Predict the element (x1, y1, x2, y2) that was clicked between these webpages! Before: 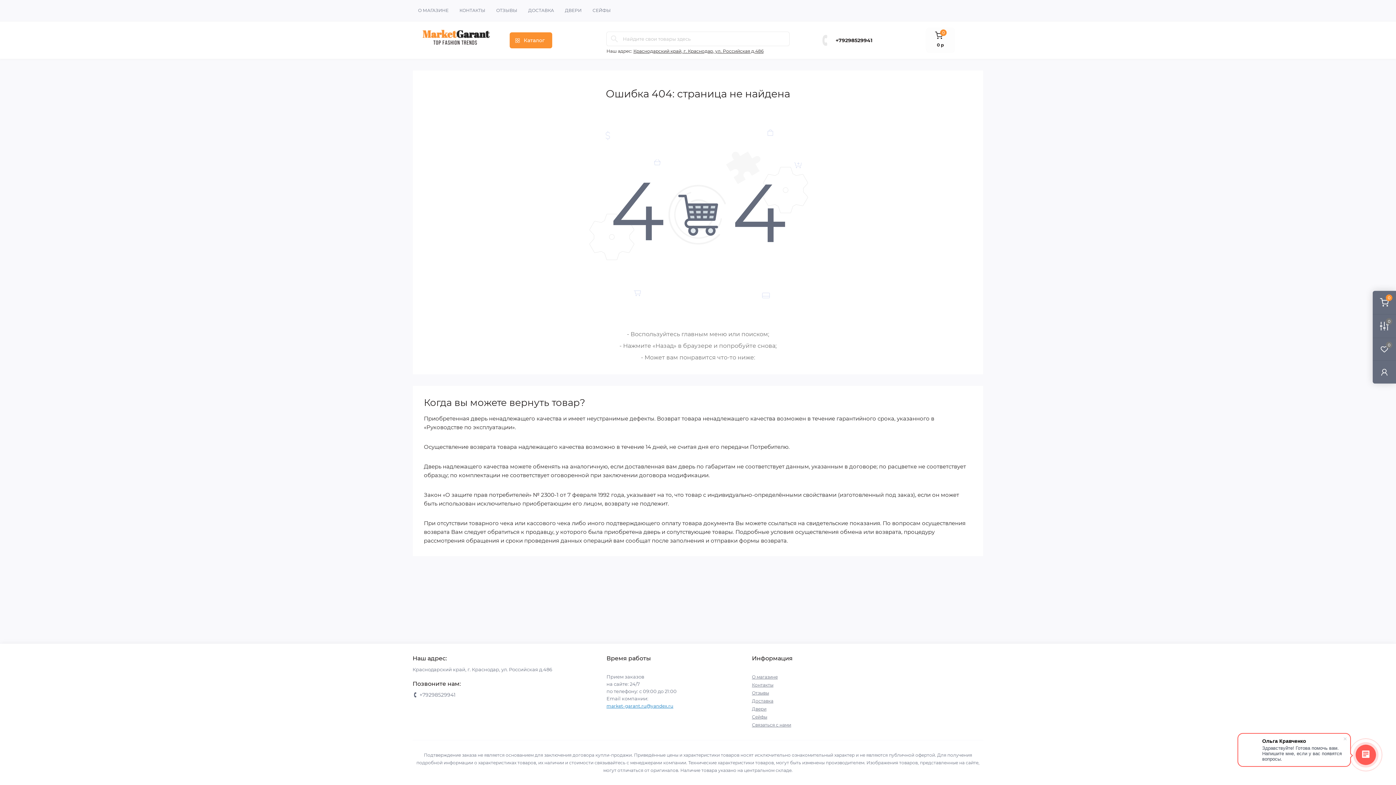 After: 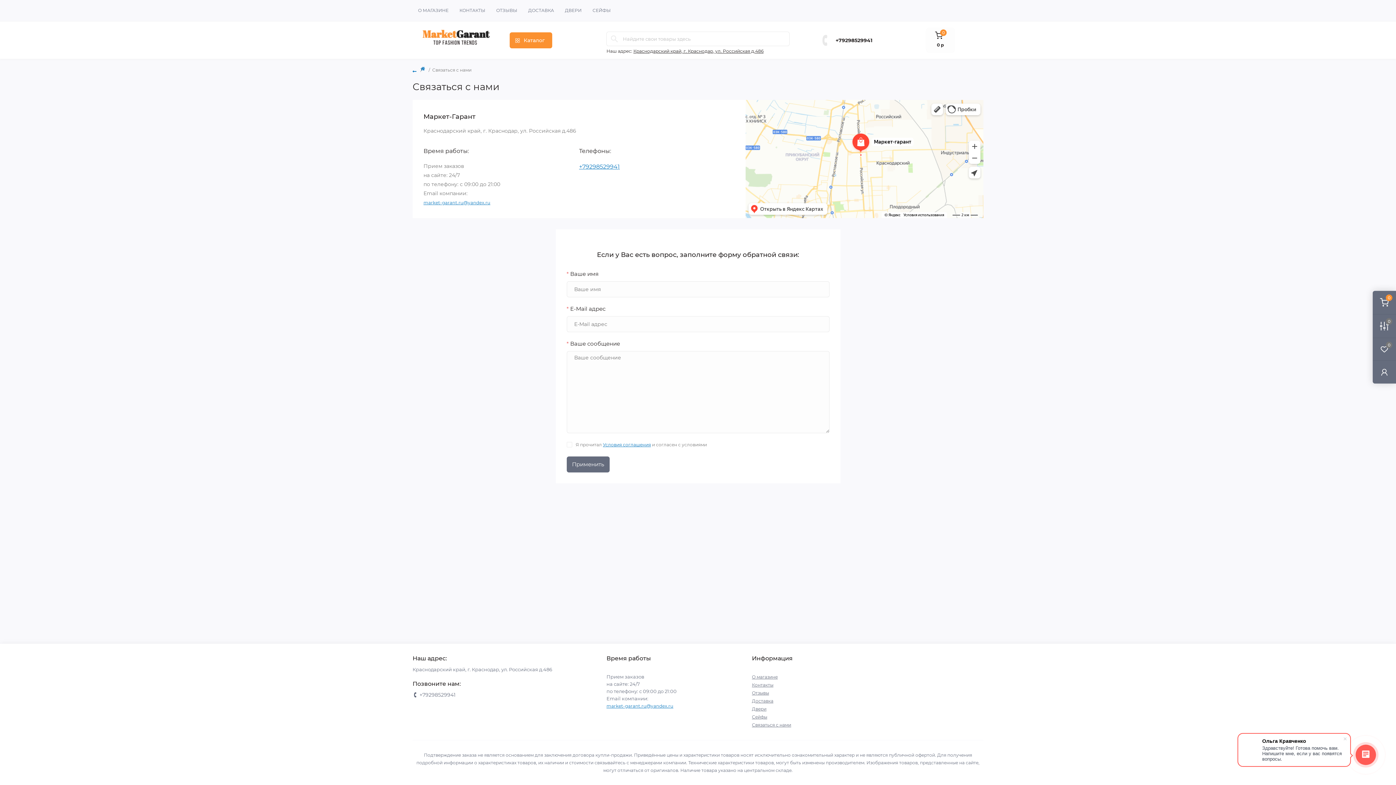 Action: bbox: (752, 682, 773, 688) label: Контакты